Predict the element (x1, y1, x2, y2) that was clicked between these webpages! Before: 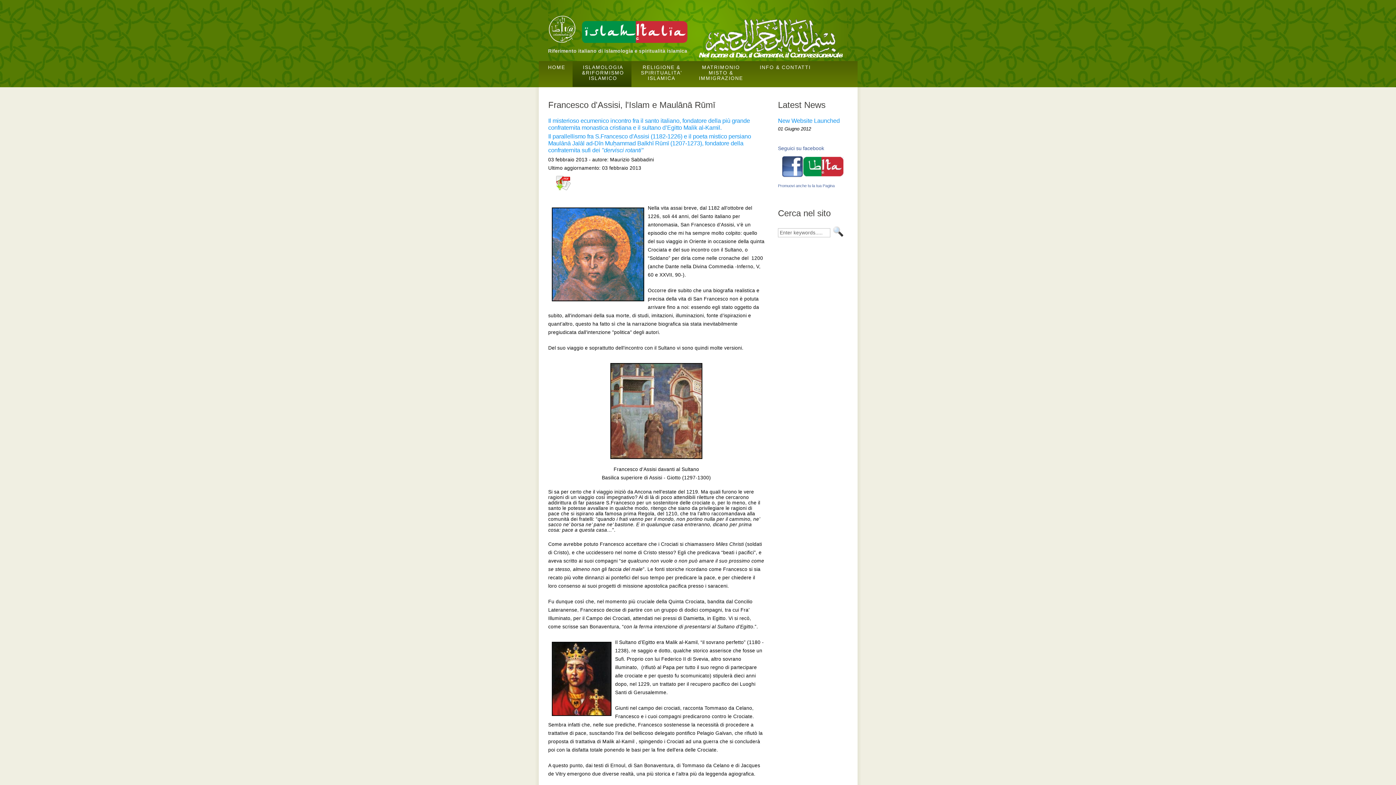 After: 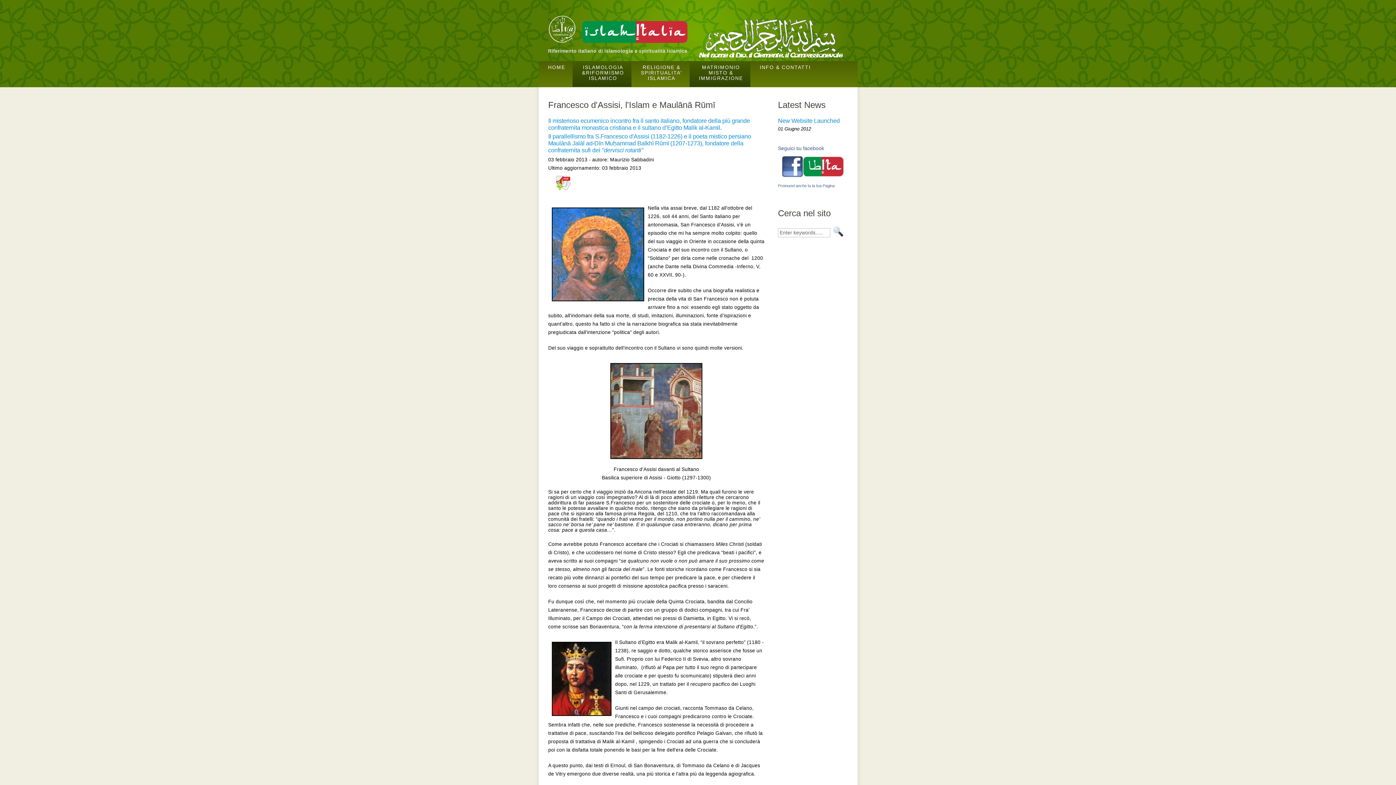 Action: label: MATRIMONIO
MISTO &
IMMIGRAZIONE bbox: (689, 61, 750, 86)